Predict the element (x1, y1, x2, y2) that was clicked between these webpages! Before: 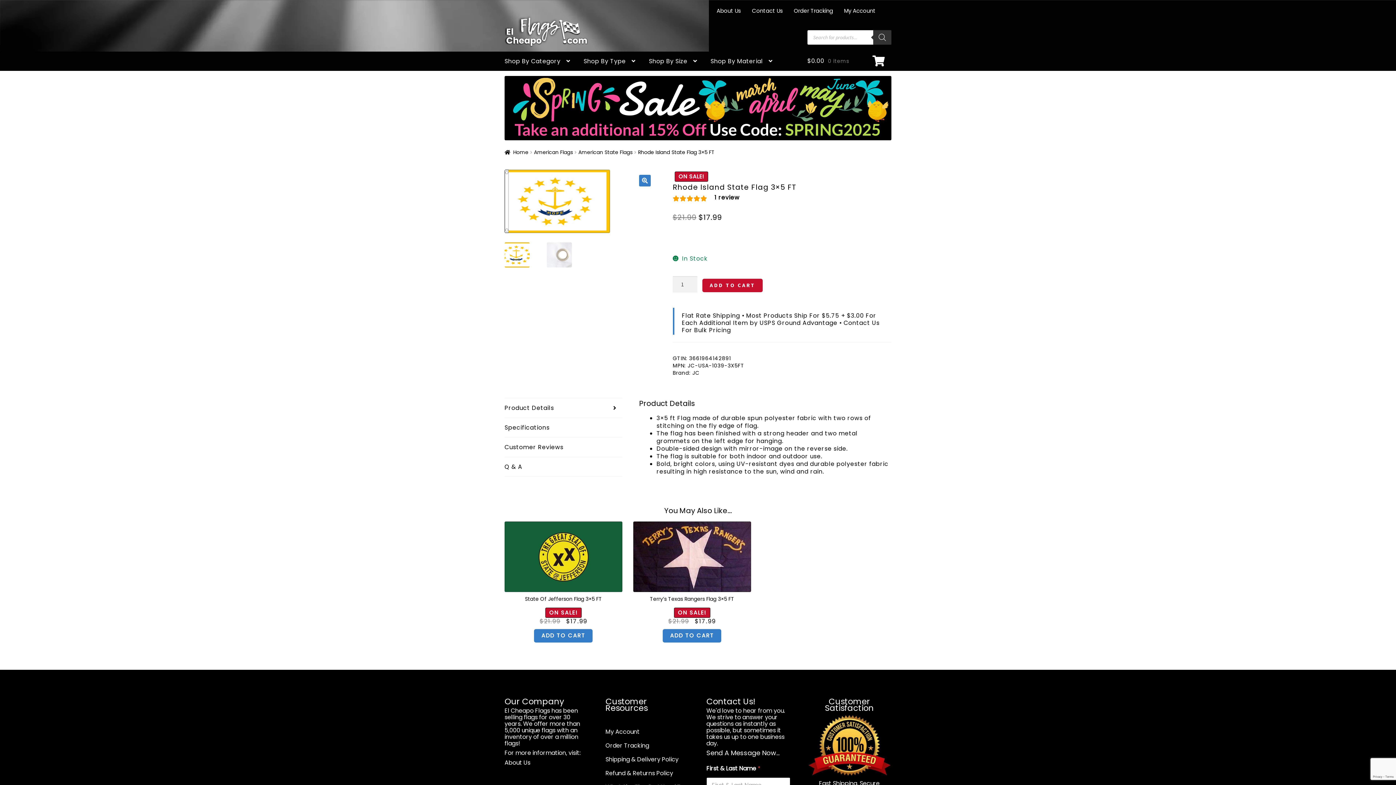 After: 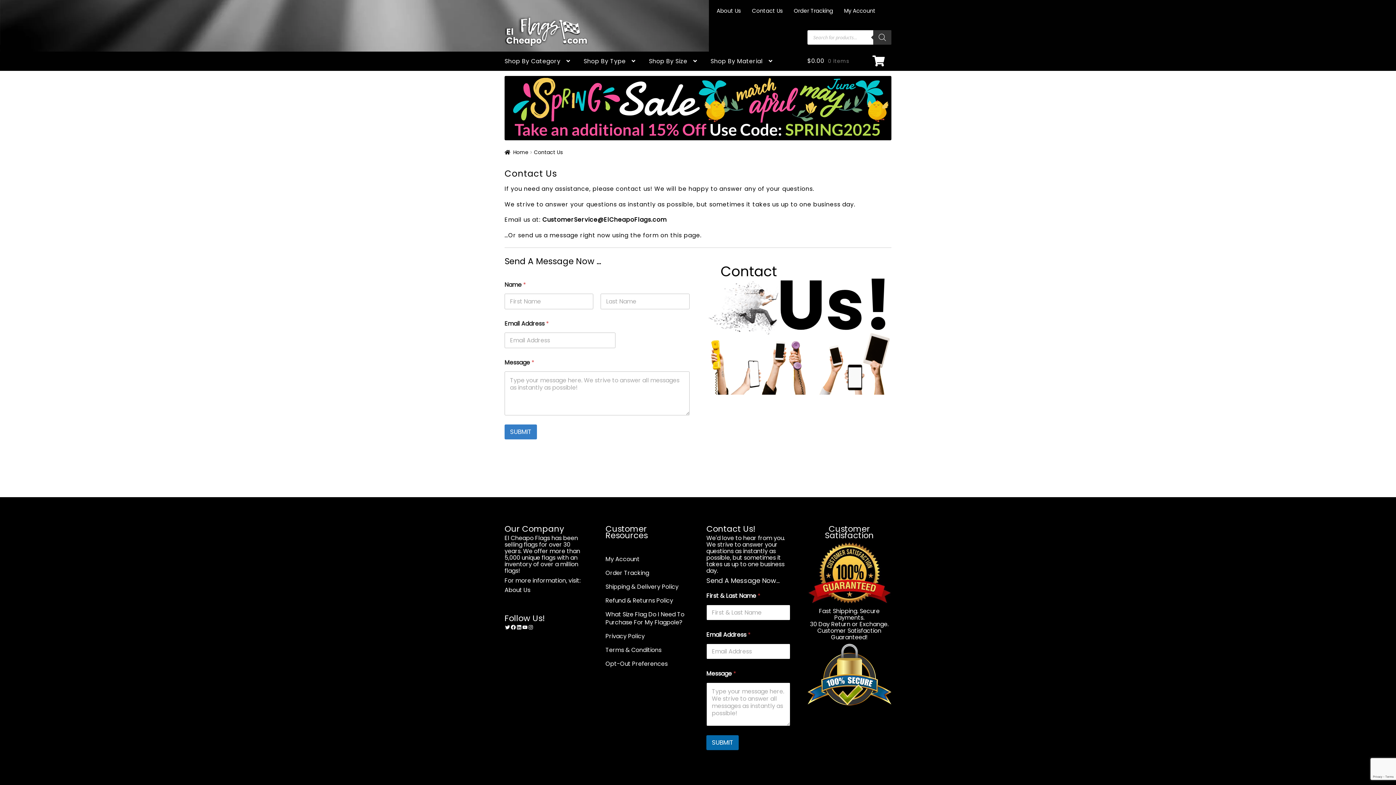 Action: label: Contact Us bbox: (747, 2, 787, 18)